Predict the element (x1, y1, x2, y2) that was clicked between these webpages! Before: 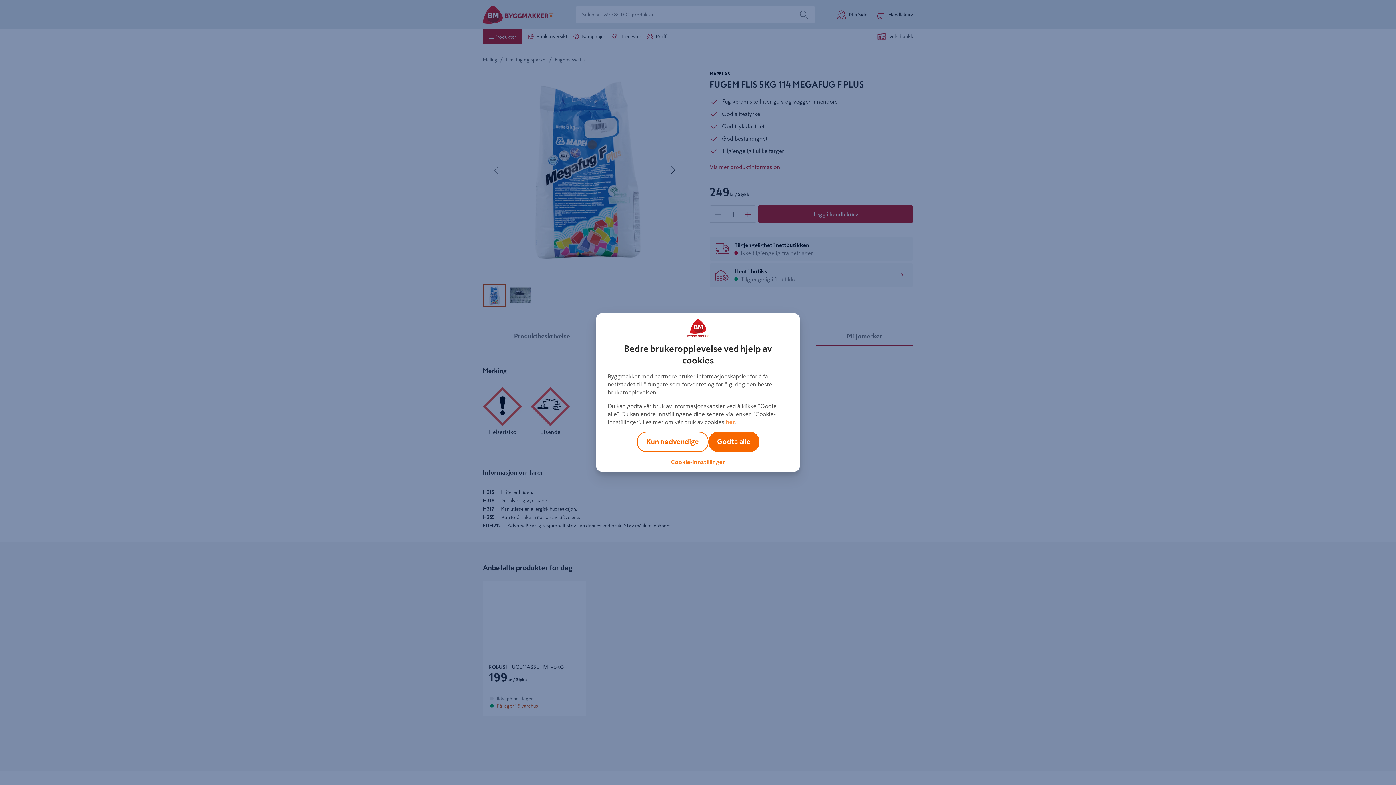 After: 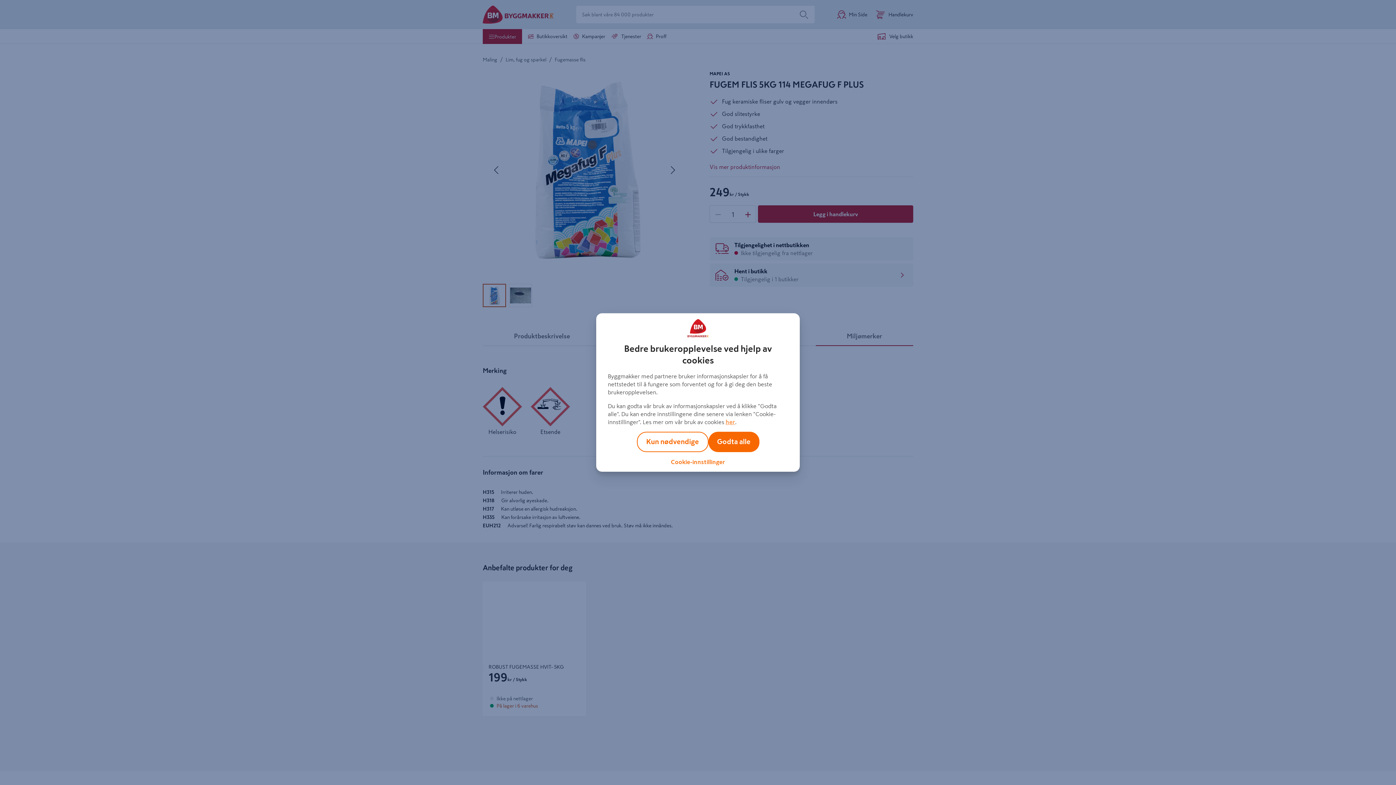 Action: bbox: (725, 419, 735, 425) label: her